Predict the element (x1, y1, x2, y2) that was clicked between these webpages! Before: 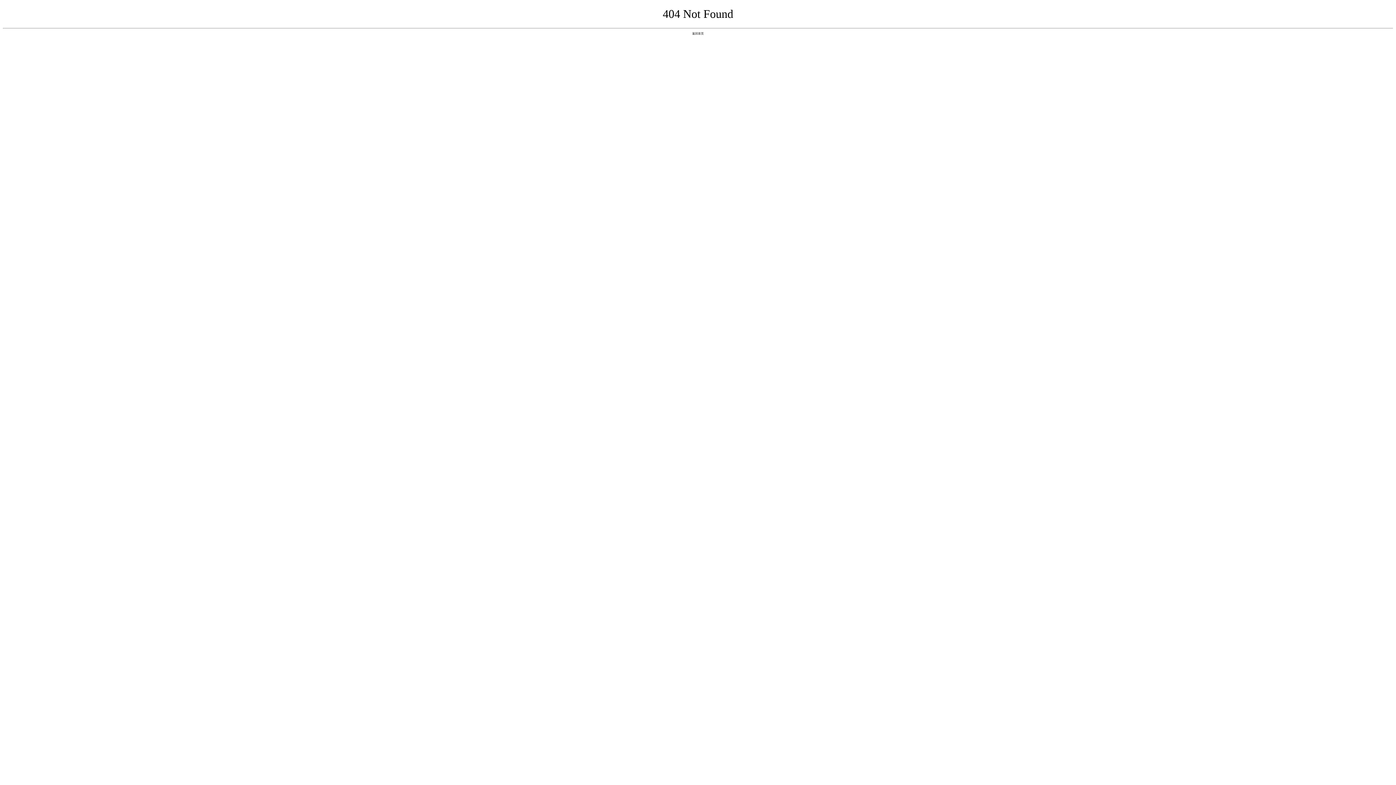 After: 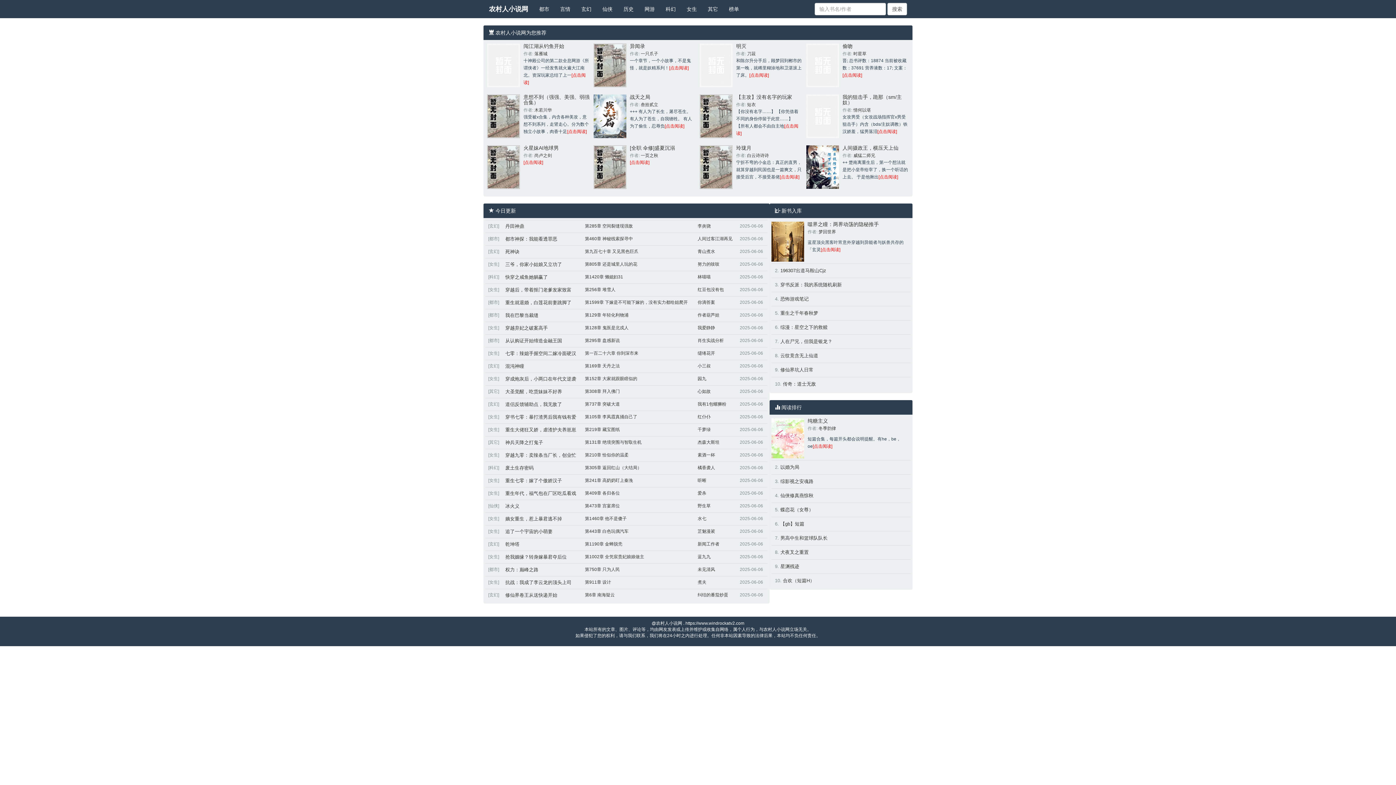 Action: bbox: (692, 31, 704, 35) label: 返回首页